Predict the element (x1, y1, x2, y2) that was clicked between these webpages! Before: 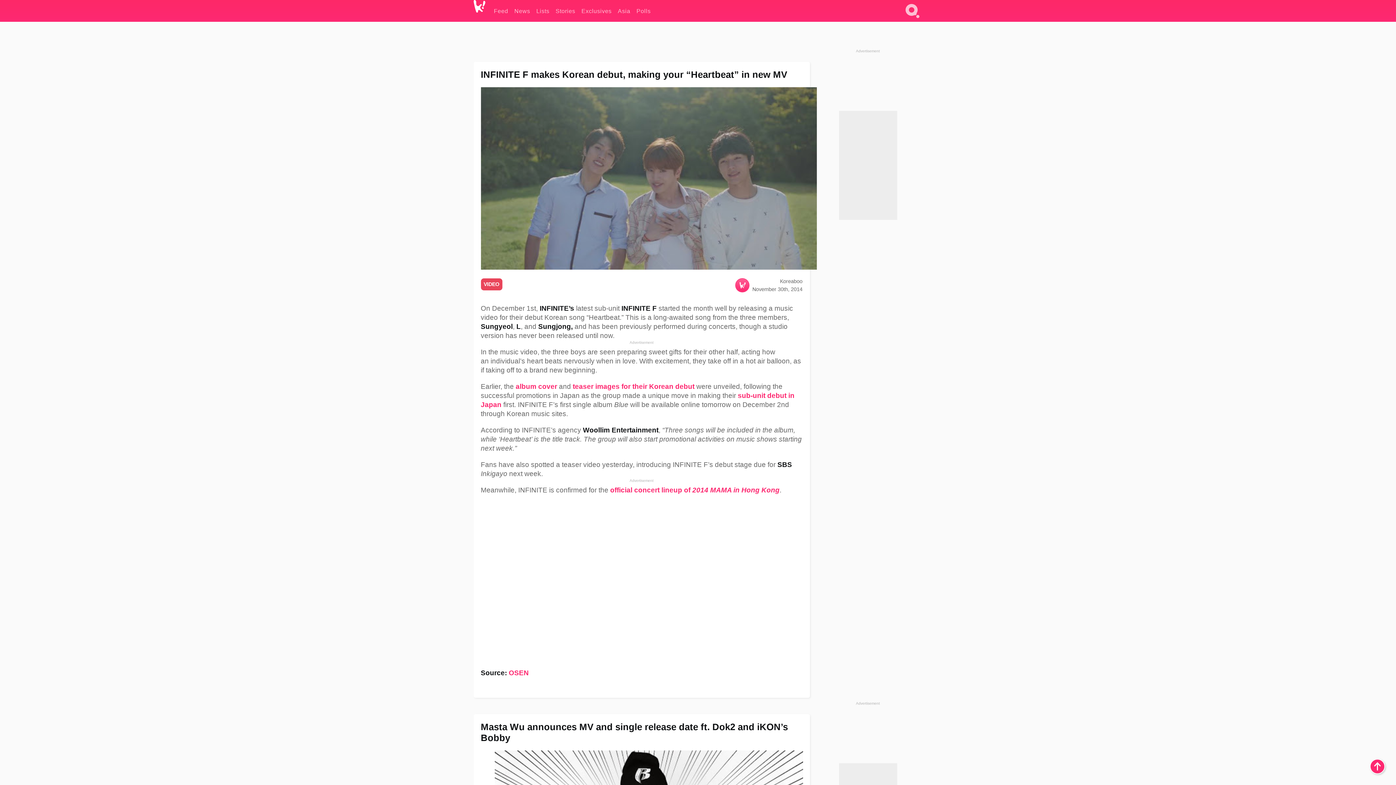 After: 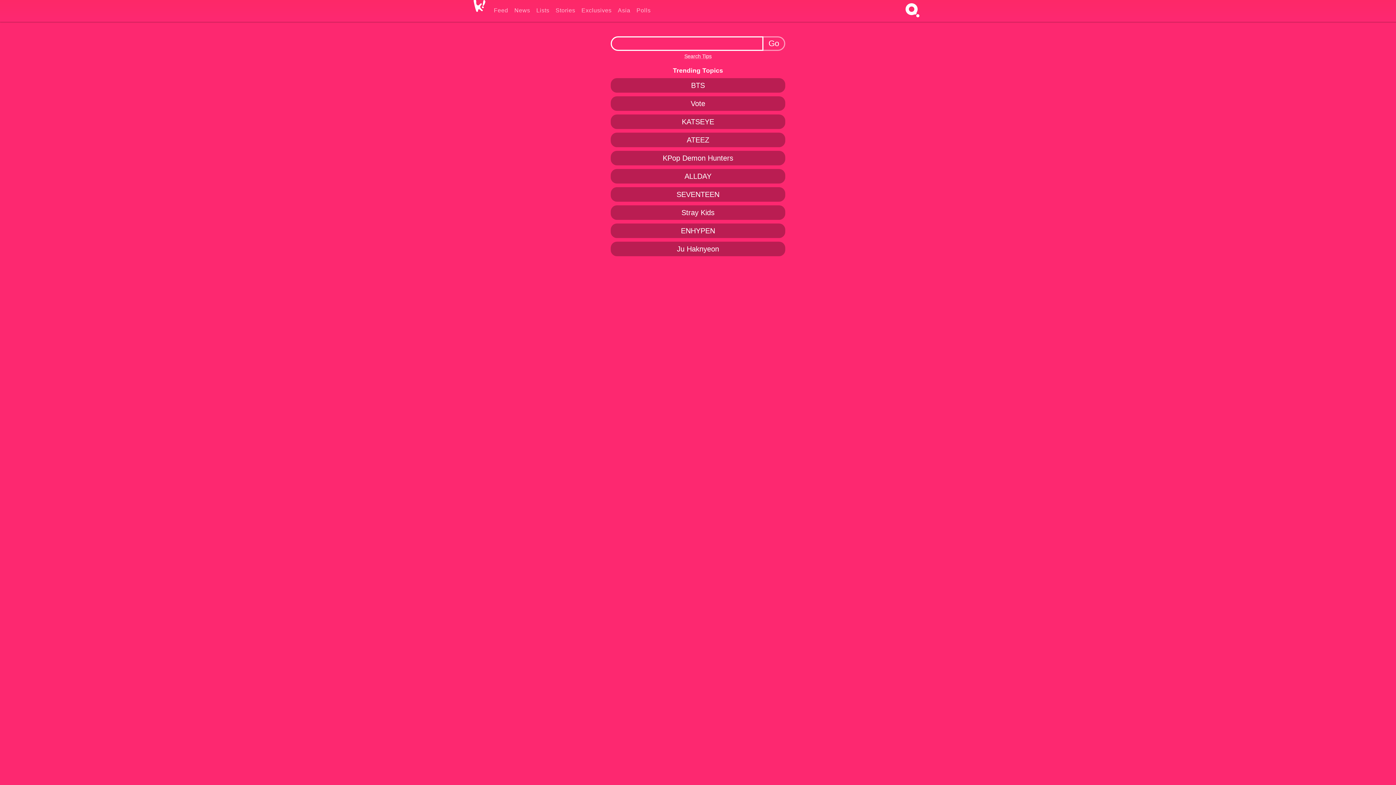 Action: label: Search bbox: (902, 16, 922, 22)